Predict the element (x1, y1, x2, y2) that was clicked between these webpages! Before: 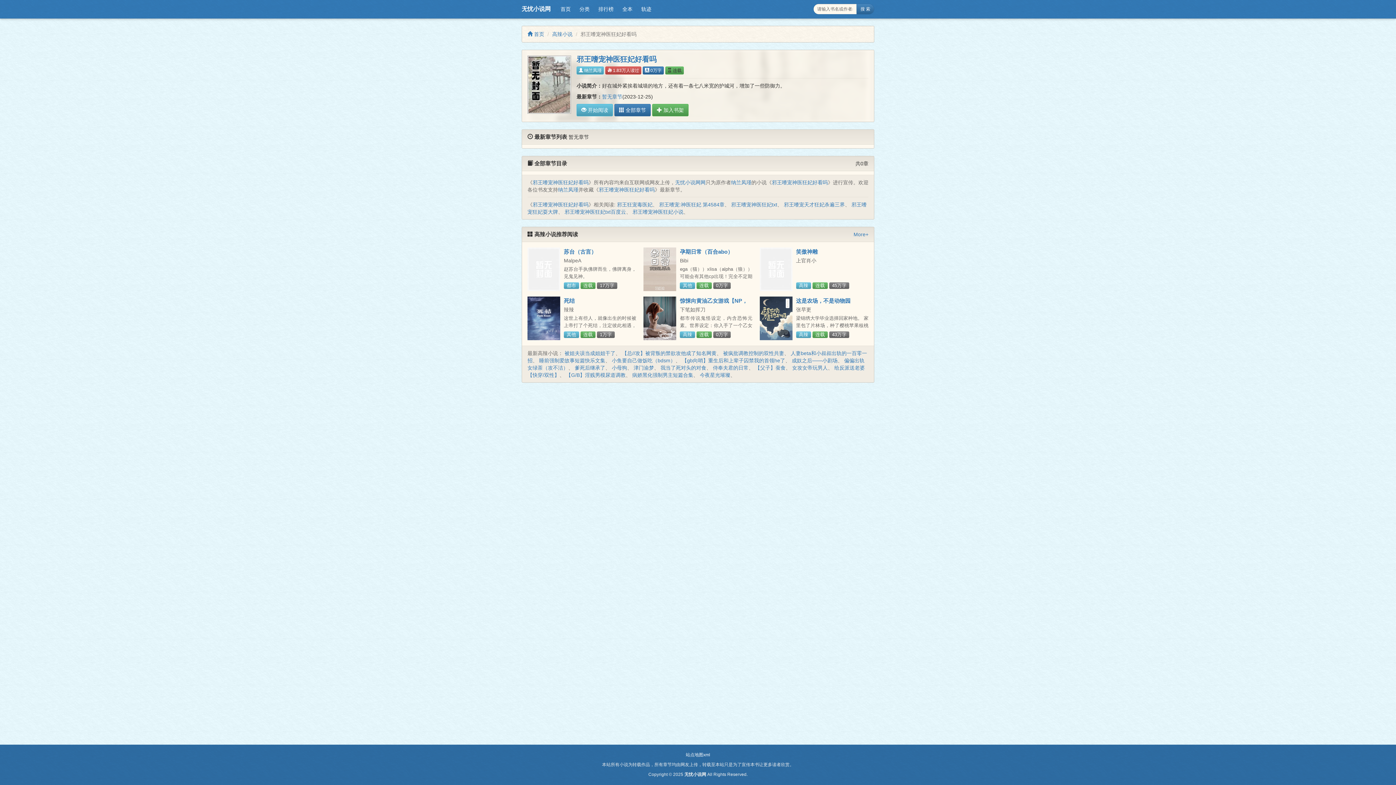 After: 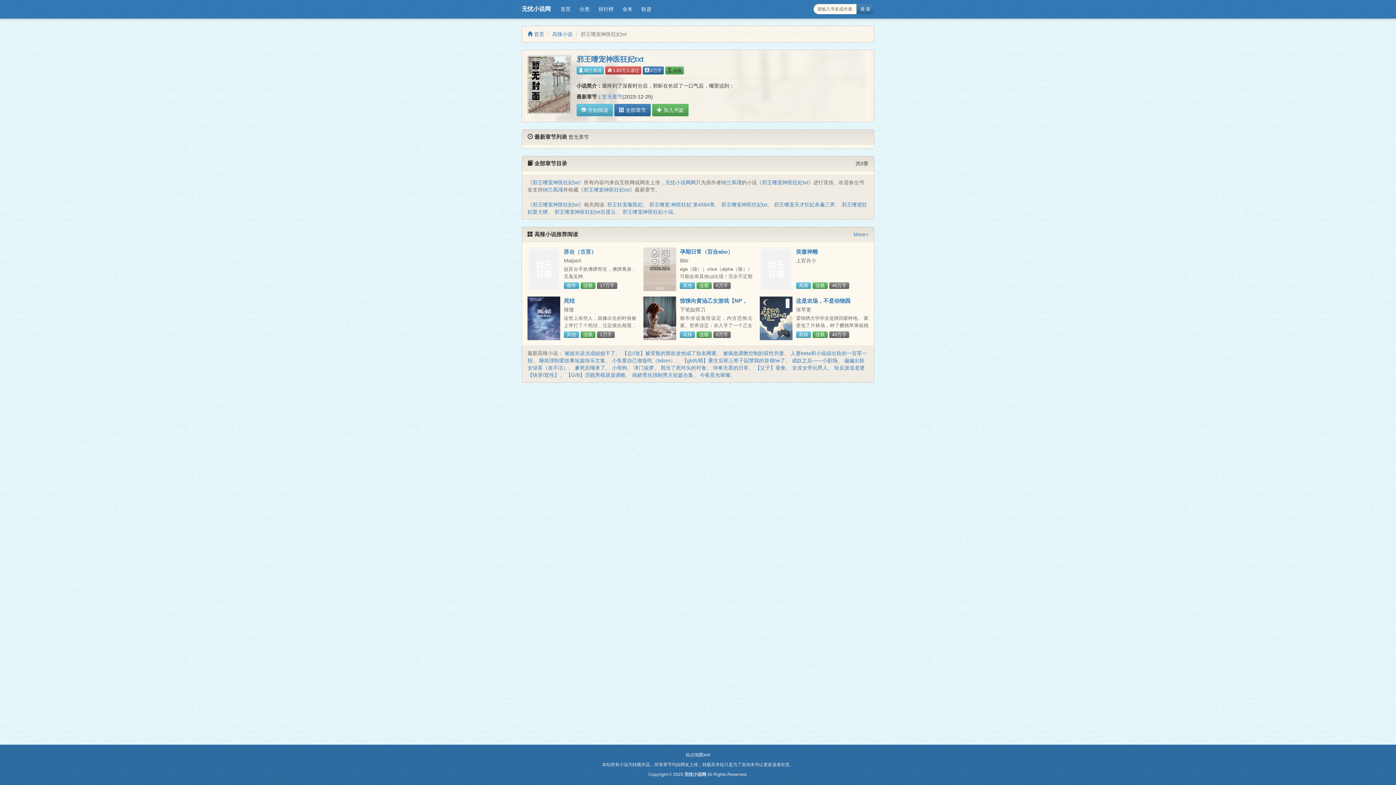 Action: label: 邪王嗜宠神医狂妃txt bbox: (731, 201, 777, 207)